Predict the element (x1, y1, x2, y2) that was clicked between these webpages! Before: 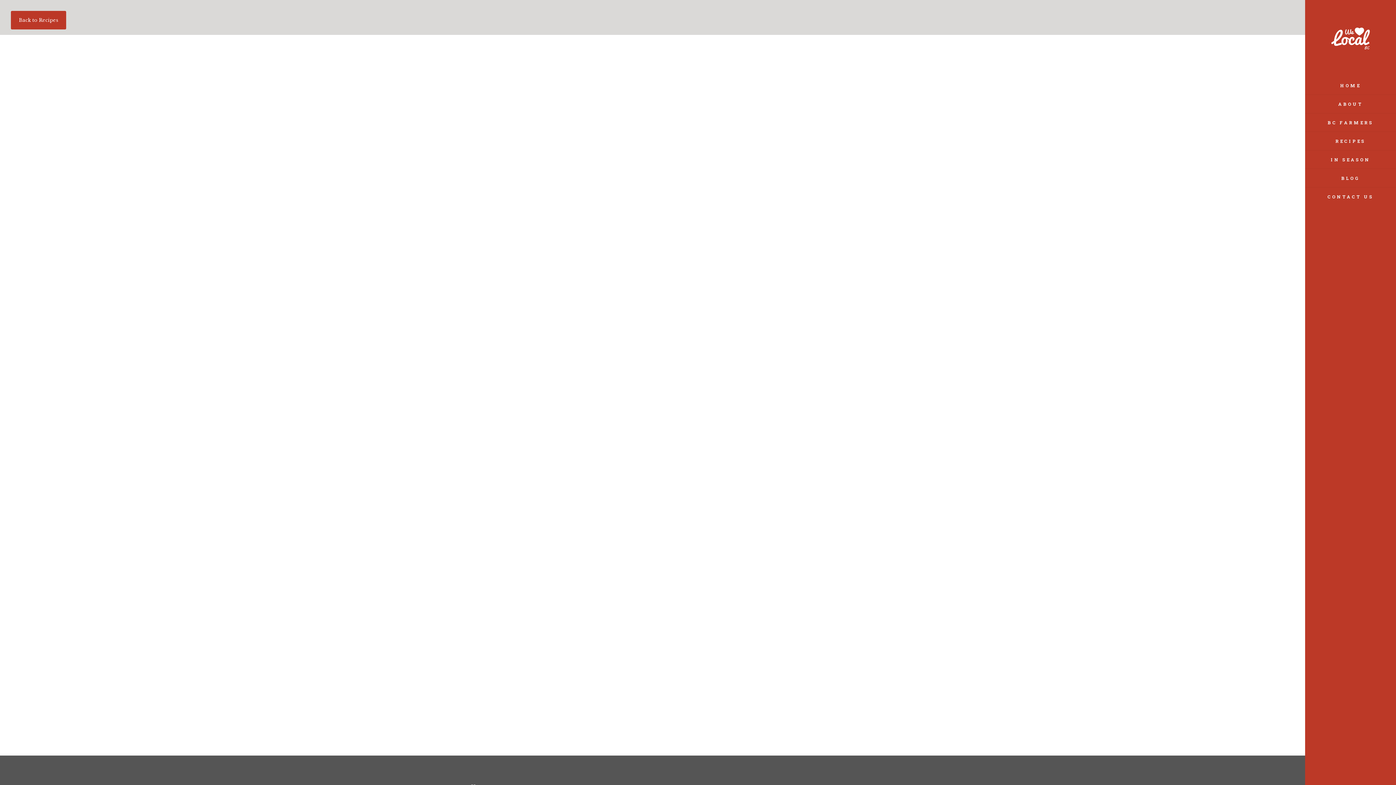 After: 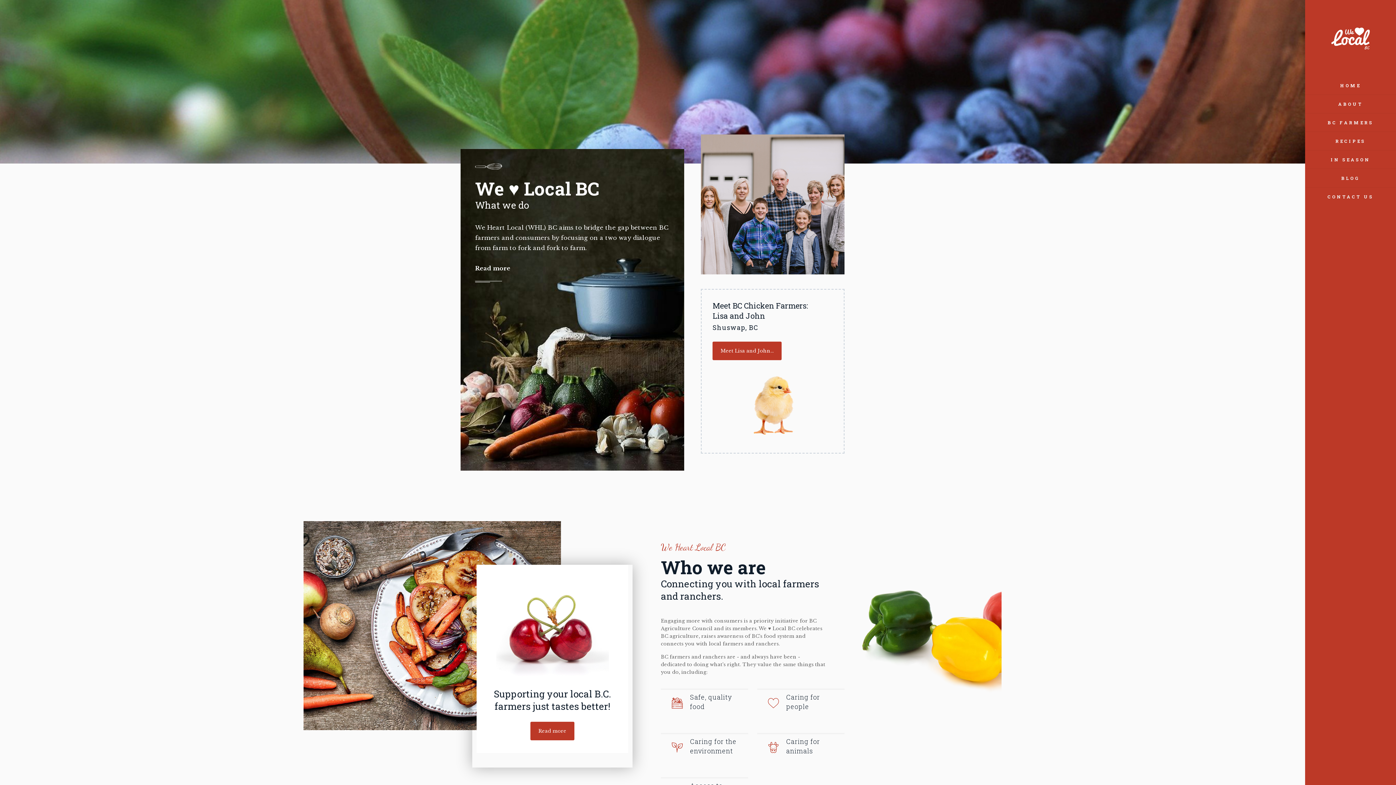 Action: bbox: (1305, 5, 1396, 70)